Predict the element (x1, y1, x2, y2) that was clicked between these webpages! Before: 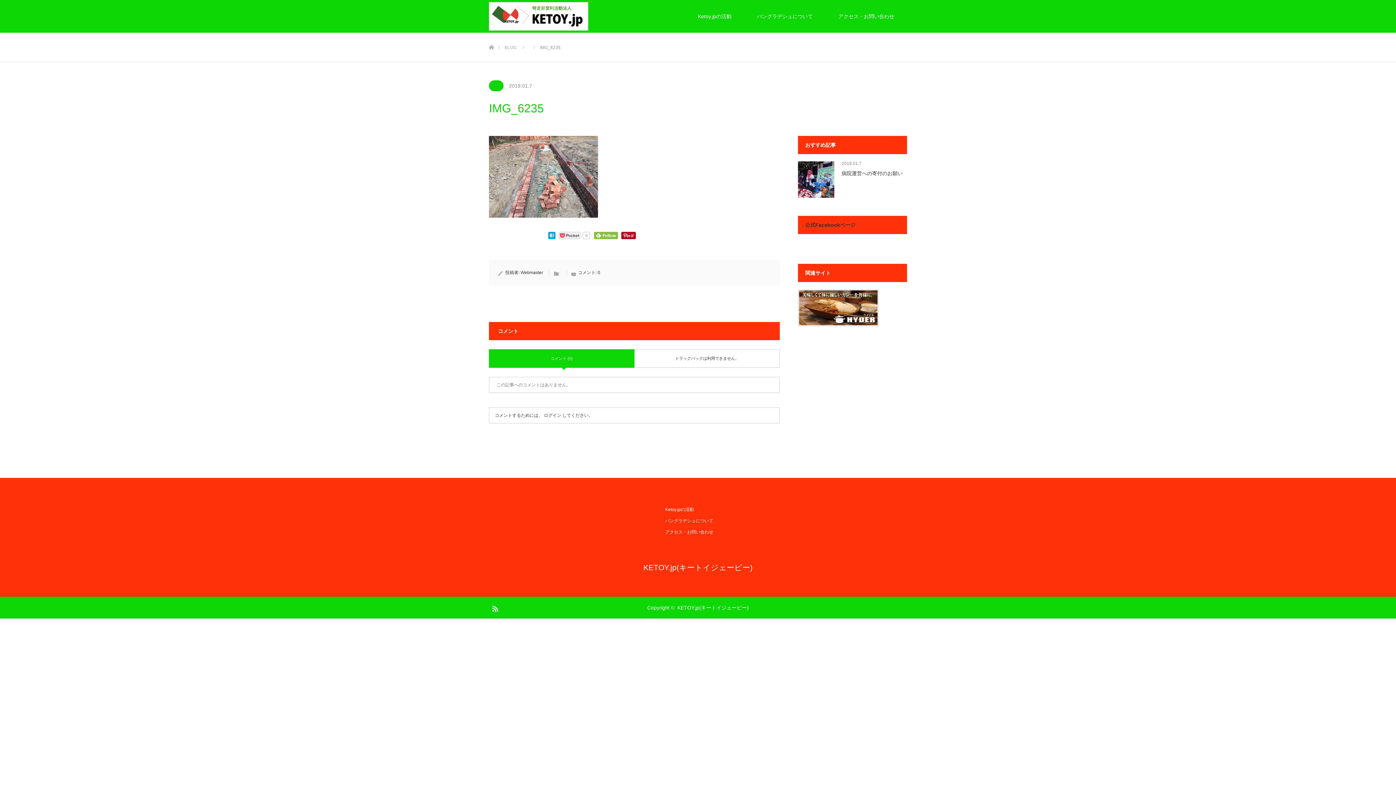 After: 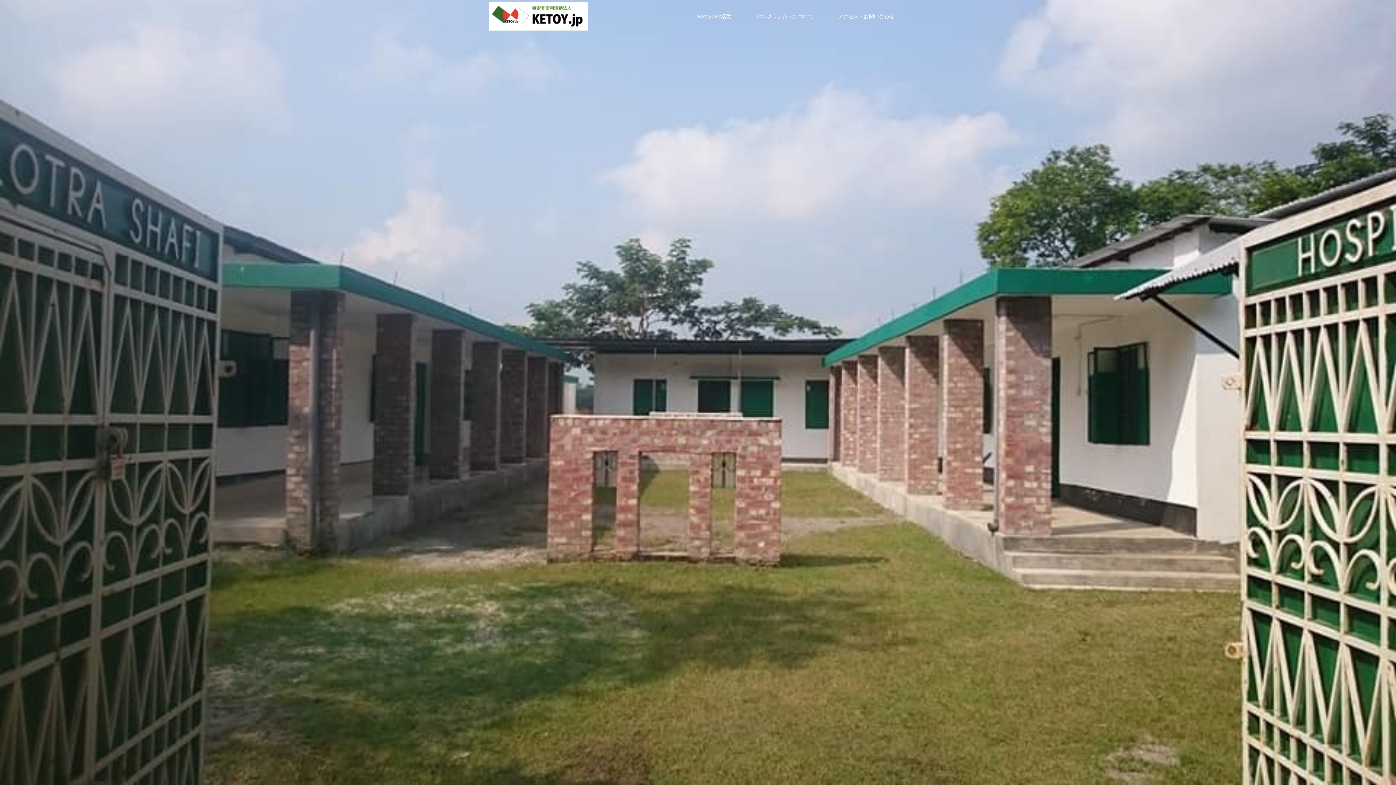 Action: bbox: (489, 32, 493, 38) label: ホーム